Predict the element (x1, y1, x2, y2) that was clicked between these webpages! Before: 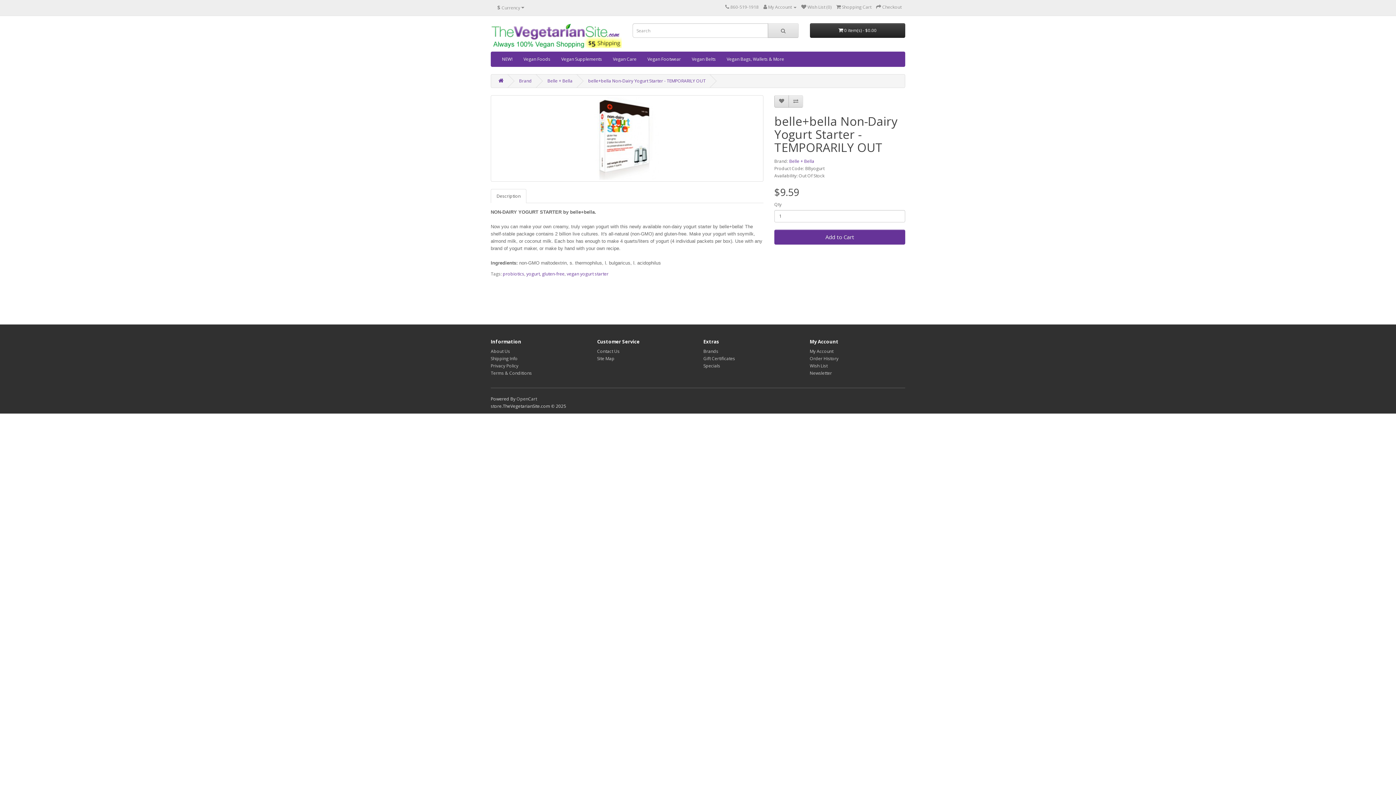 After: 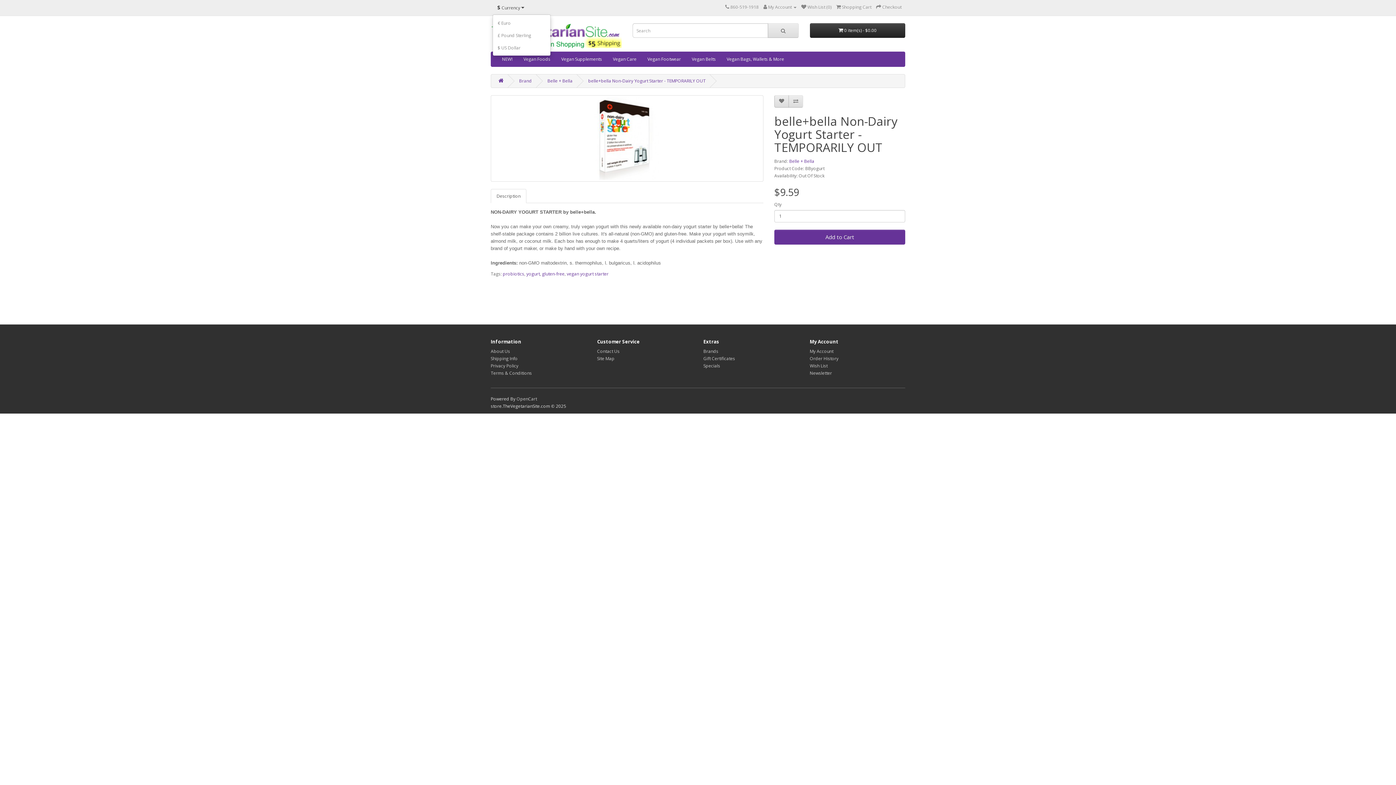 Action: label: $ Currency  bbox: (492, 1, 529, 13)